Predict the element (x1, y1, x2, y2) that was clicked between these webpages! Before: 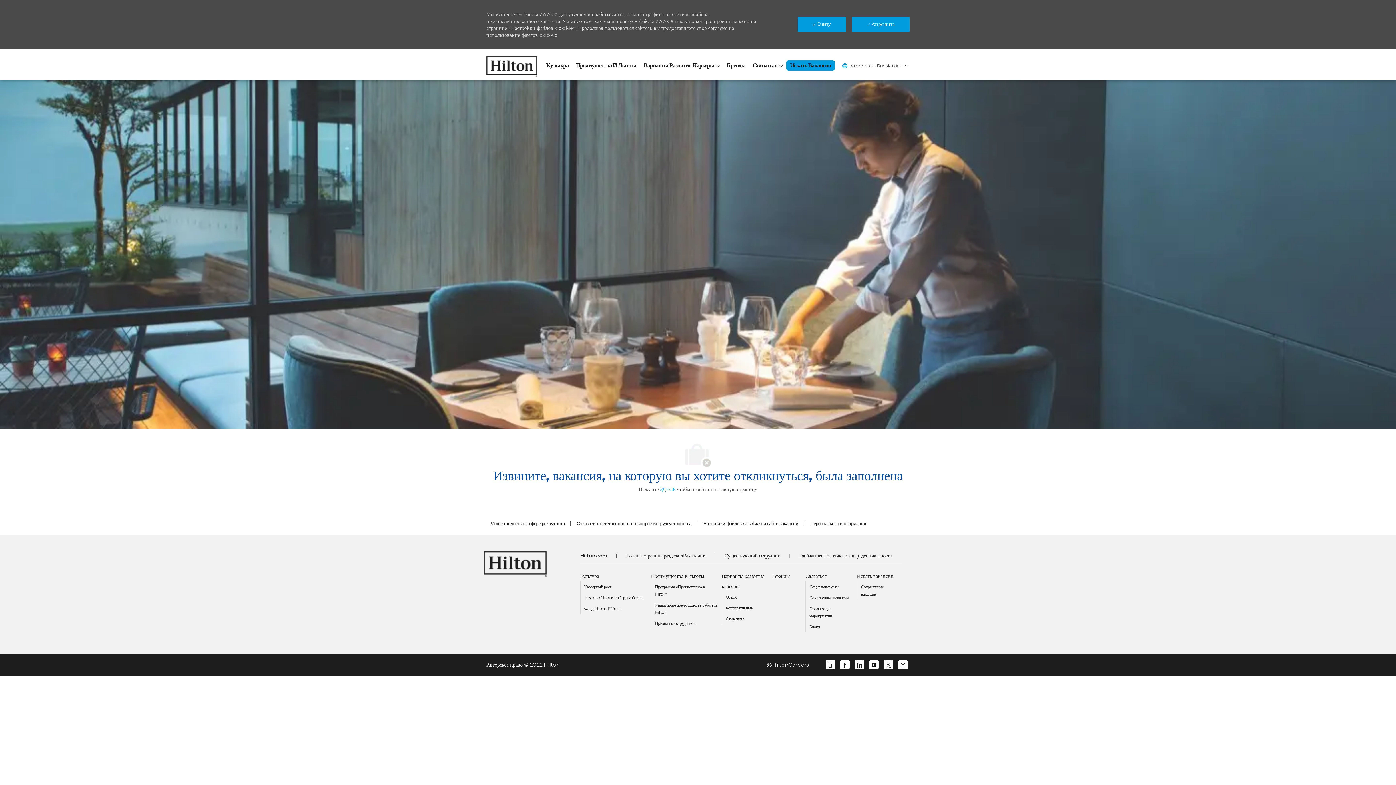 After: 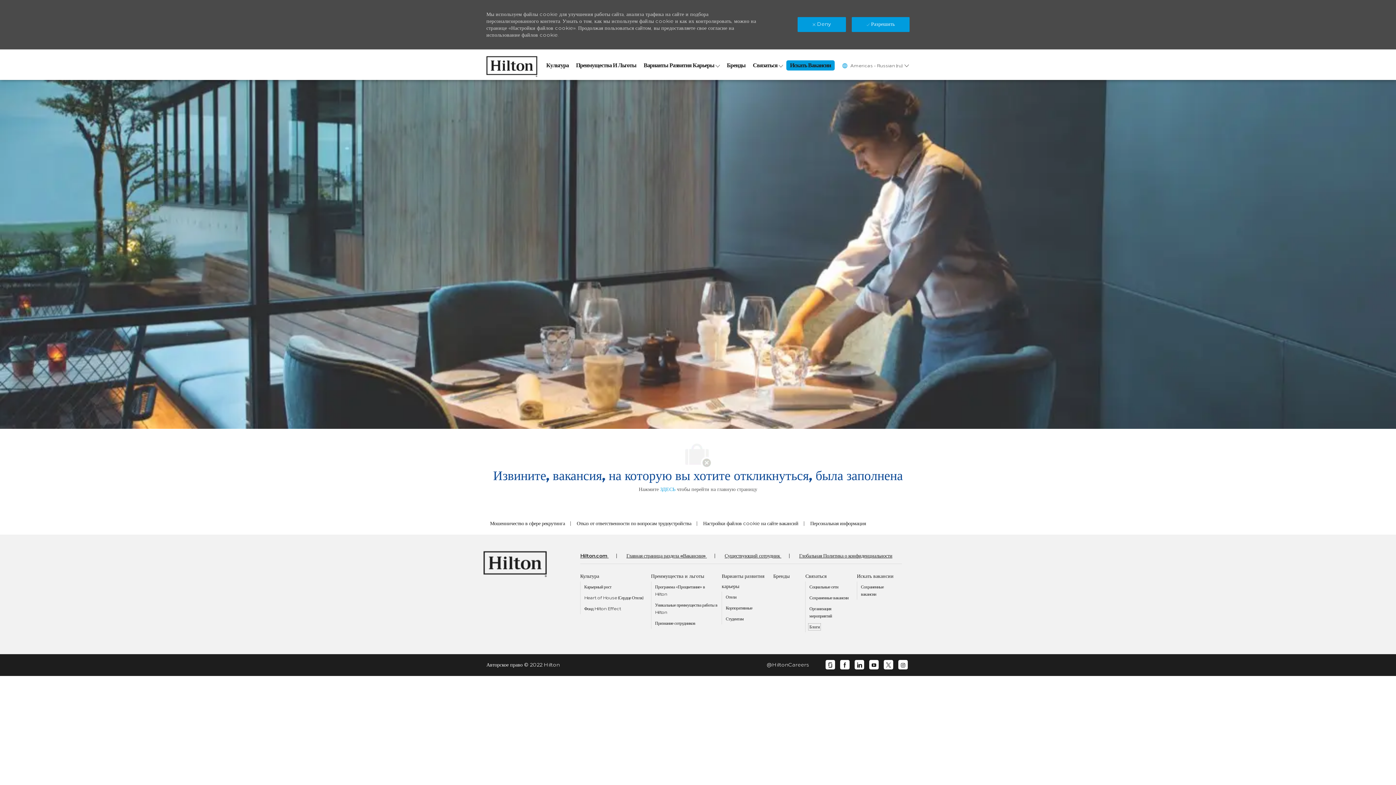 Action: bbox: (809, 624, 819, 629) label: Блоги